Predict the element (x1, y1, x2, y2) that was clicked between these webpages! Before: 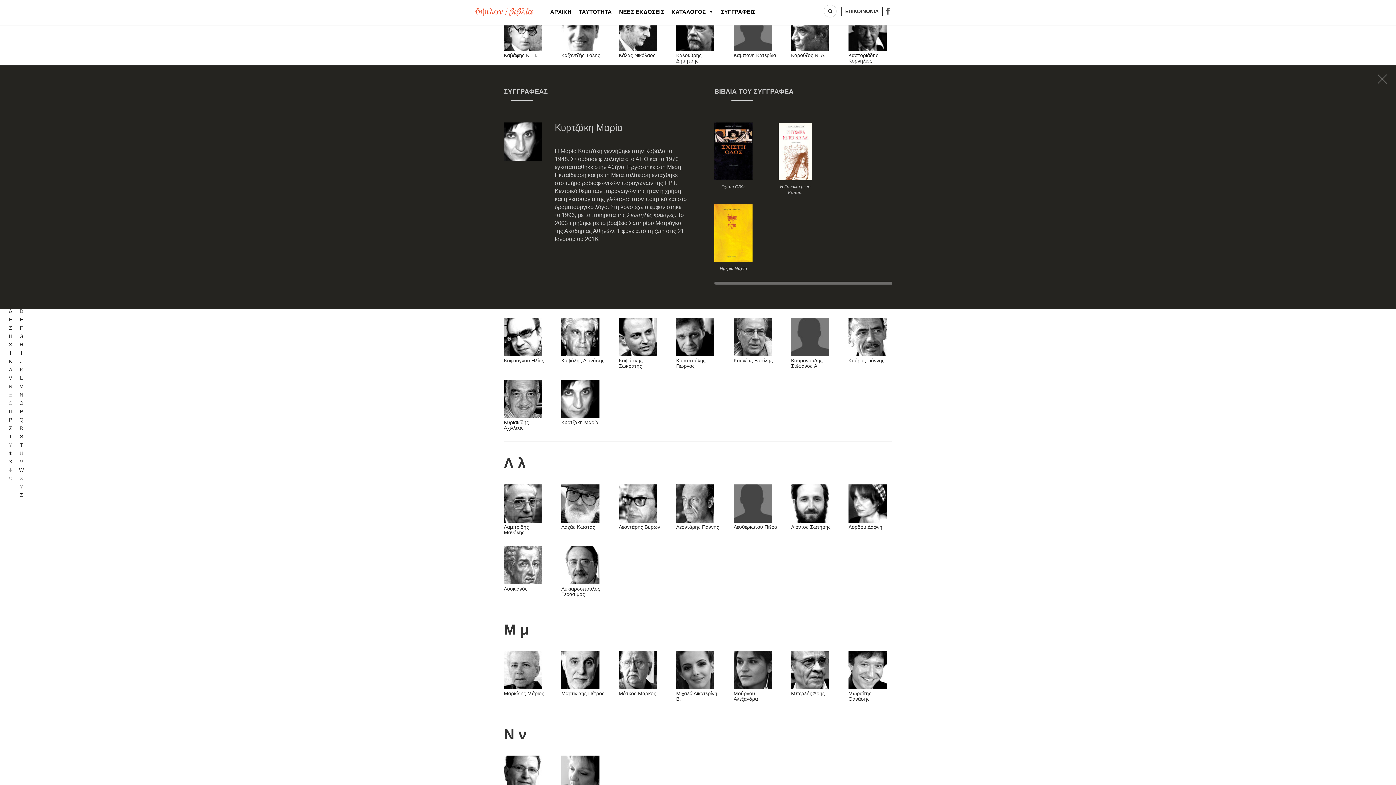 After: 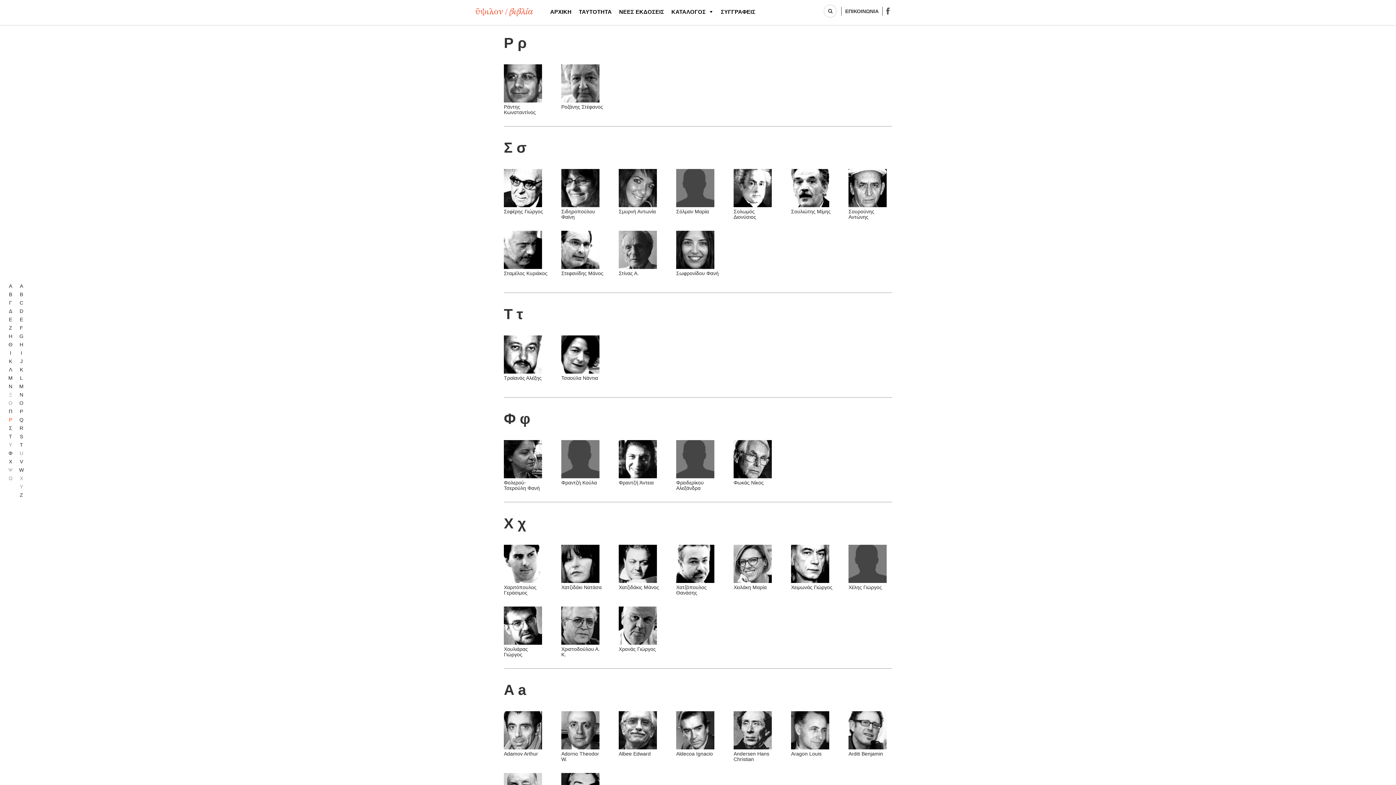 Action: bbox: (8, 417, 12, 422) label: Ρ